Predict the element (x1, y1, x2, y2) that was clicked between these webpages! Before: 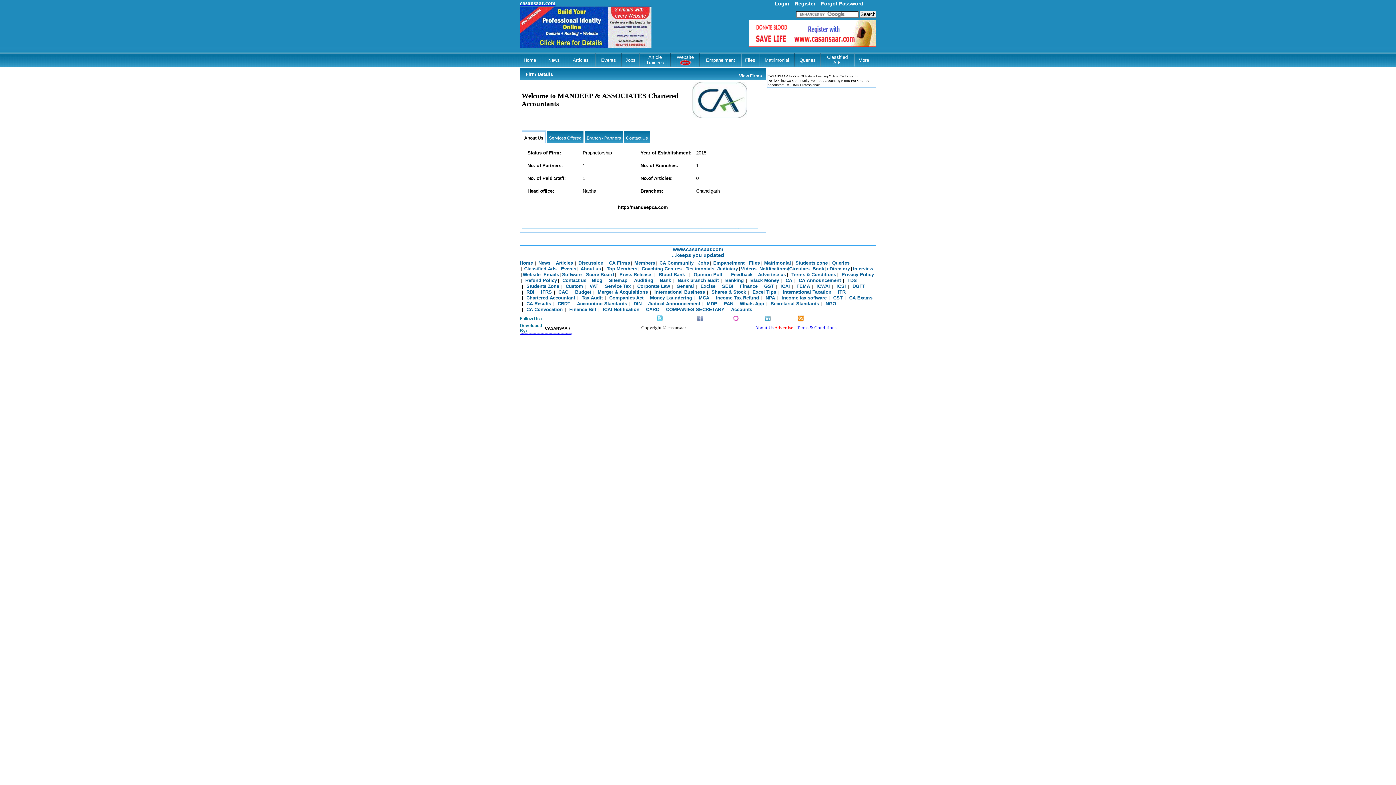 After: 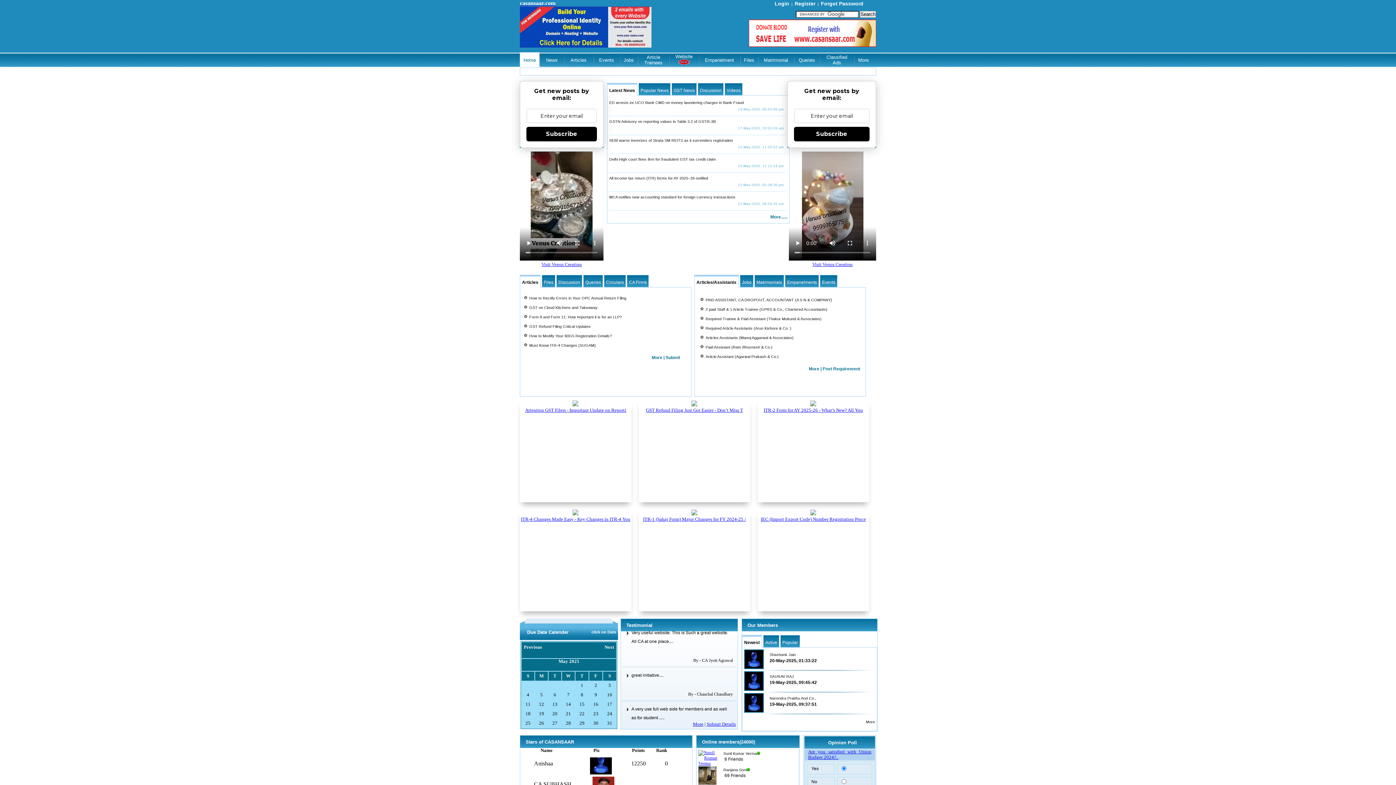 Action: label: casansaar.com bbox: (520, 0, 656, 6)